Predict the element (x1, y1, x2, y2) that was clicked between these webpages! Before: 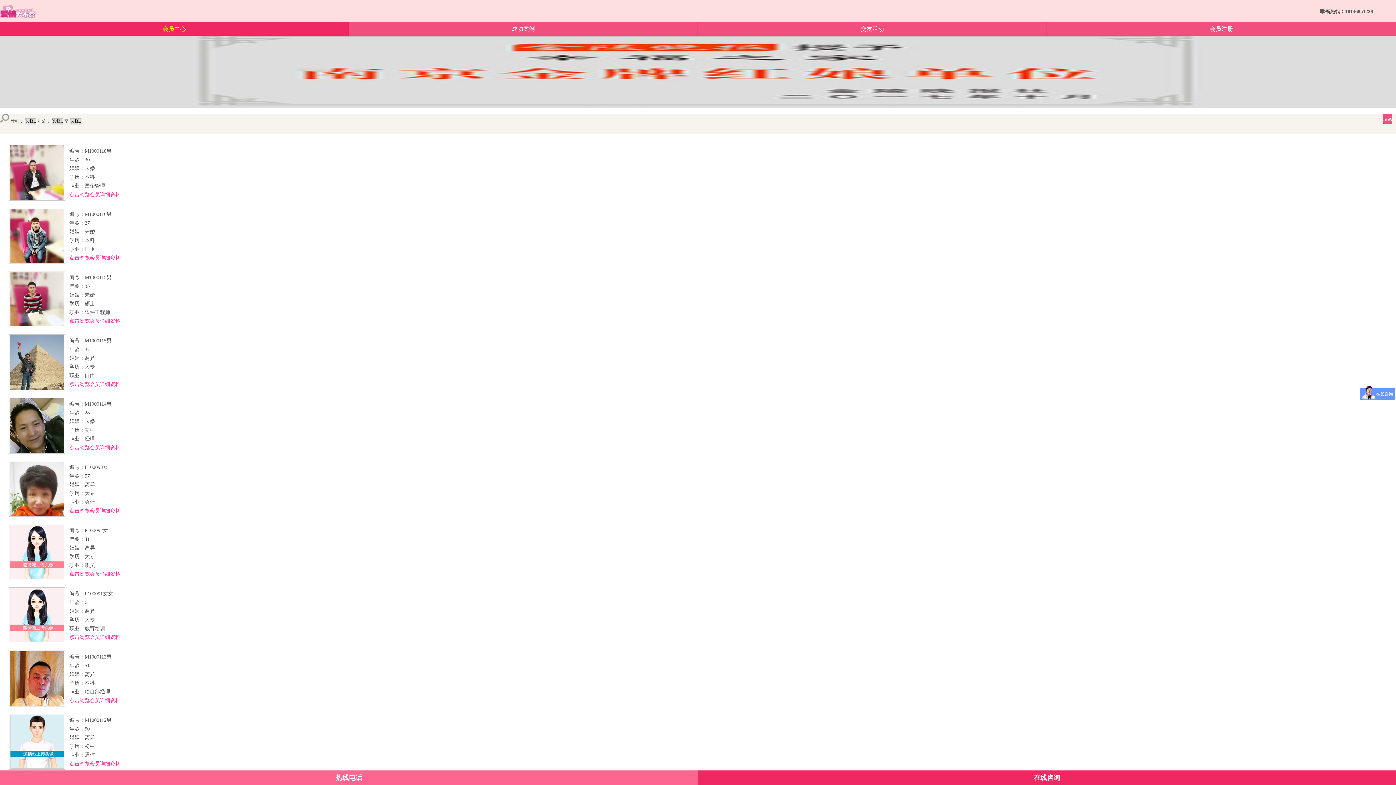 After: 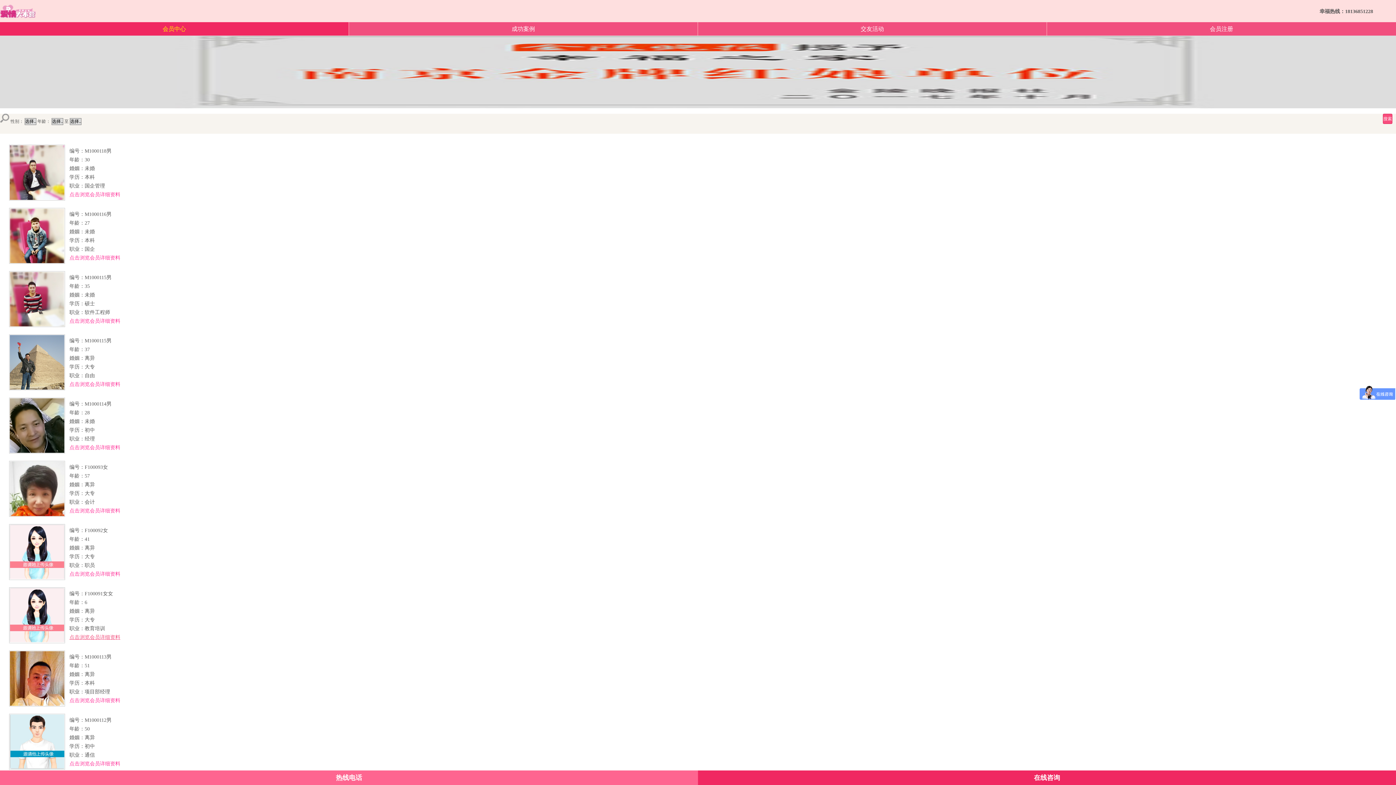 Action: label: 点击浏览会员详细资料 bbox: (69, 634, 120, 640)